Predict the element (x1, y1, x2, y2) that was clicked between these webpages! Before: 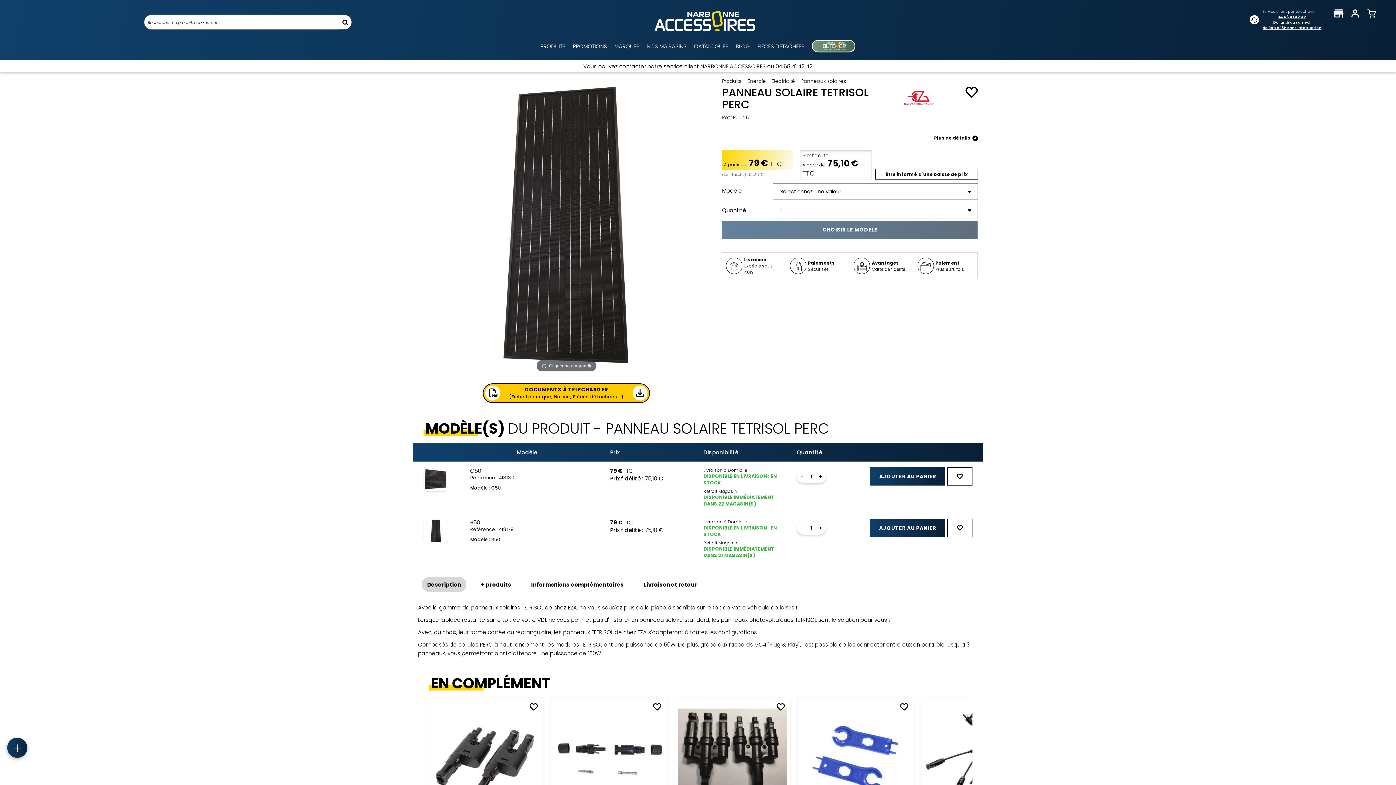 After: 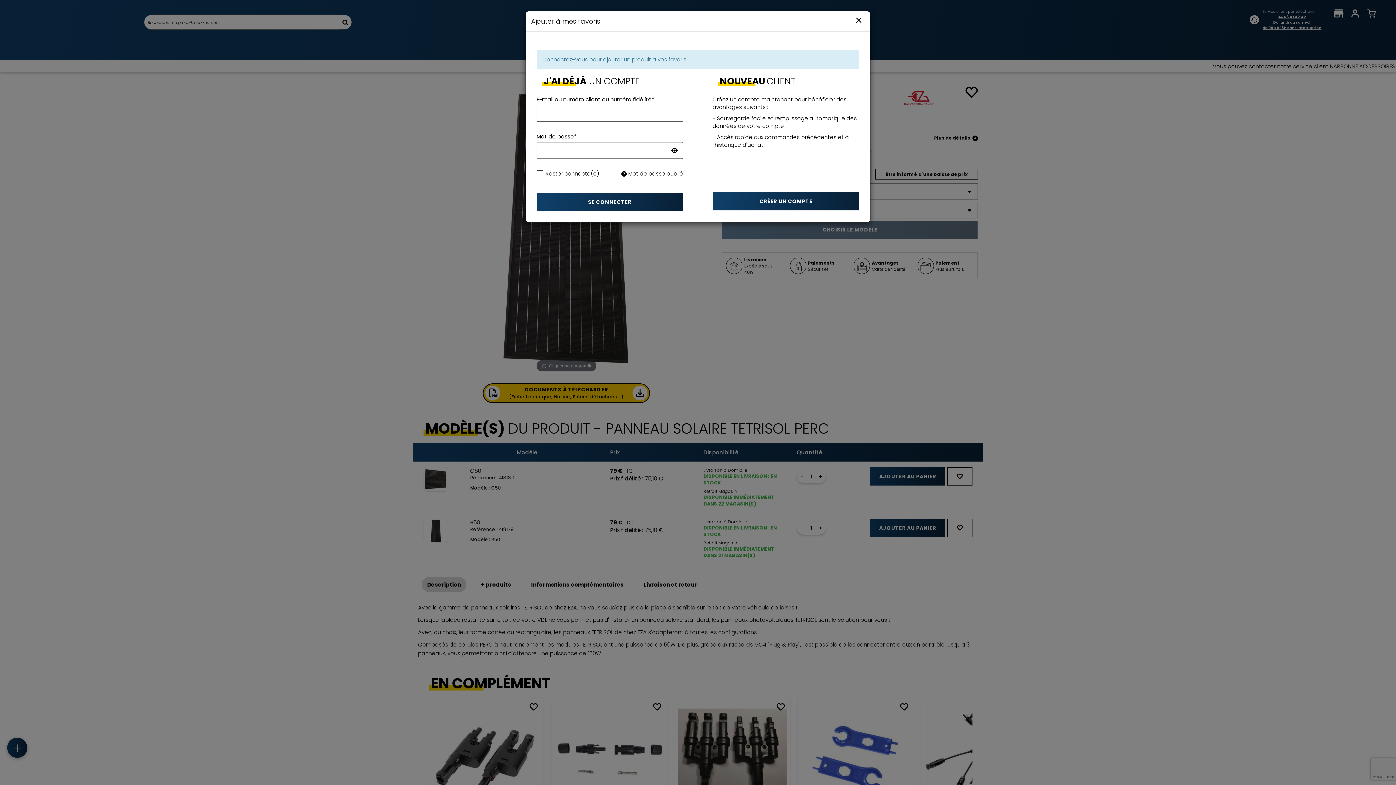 Action: bbox: (965, 86, 978, 97) label: Ajouter à mes favoris